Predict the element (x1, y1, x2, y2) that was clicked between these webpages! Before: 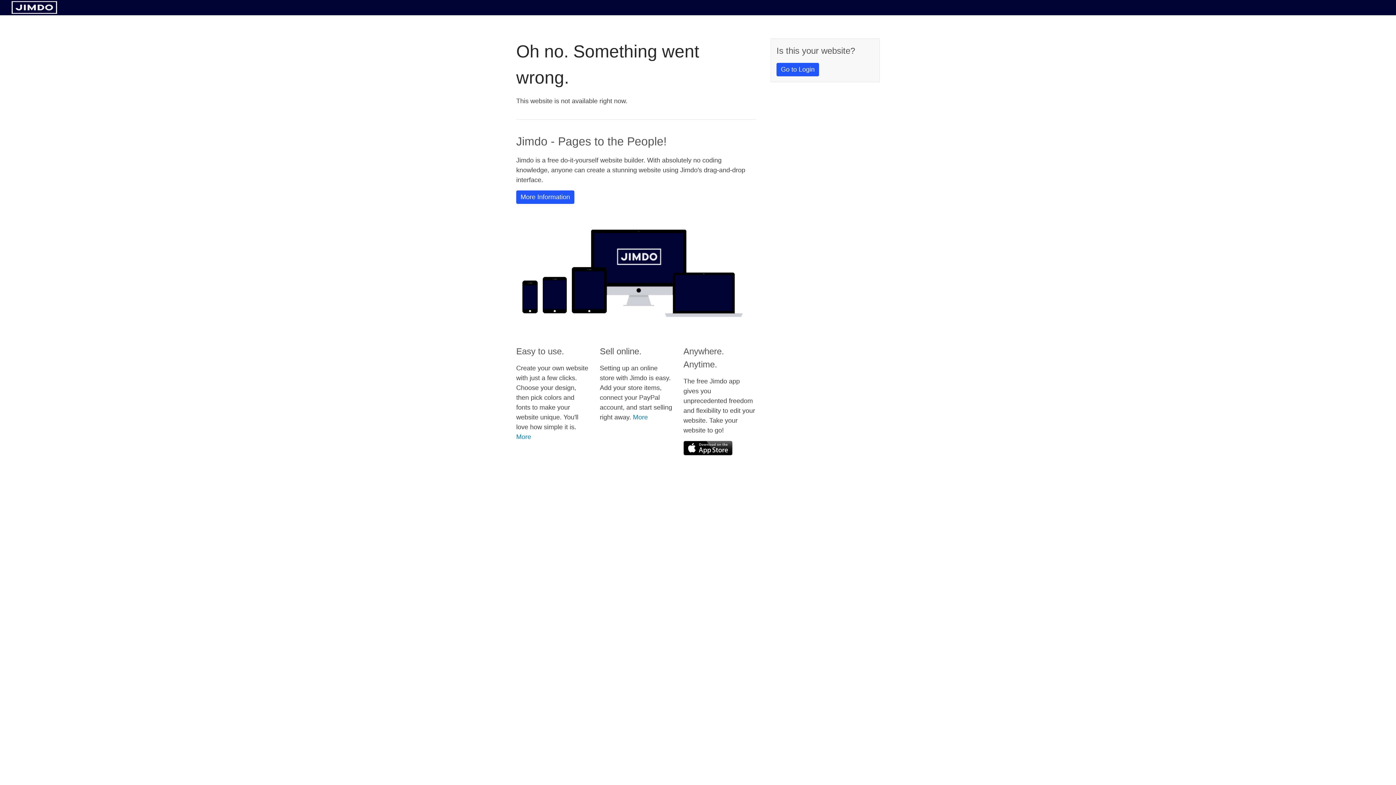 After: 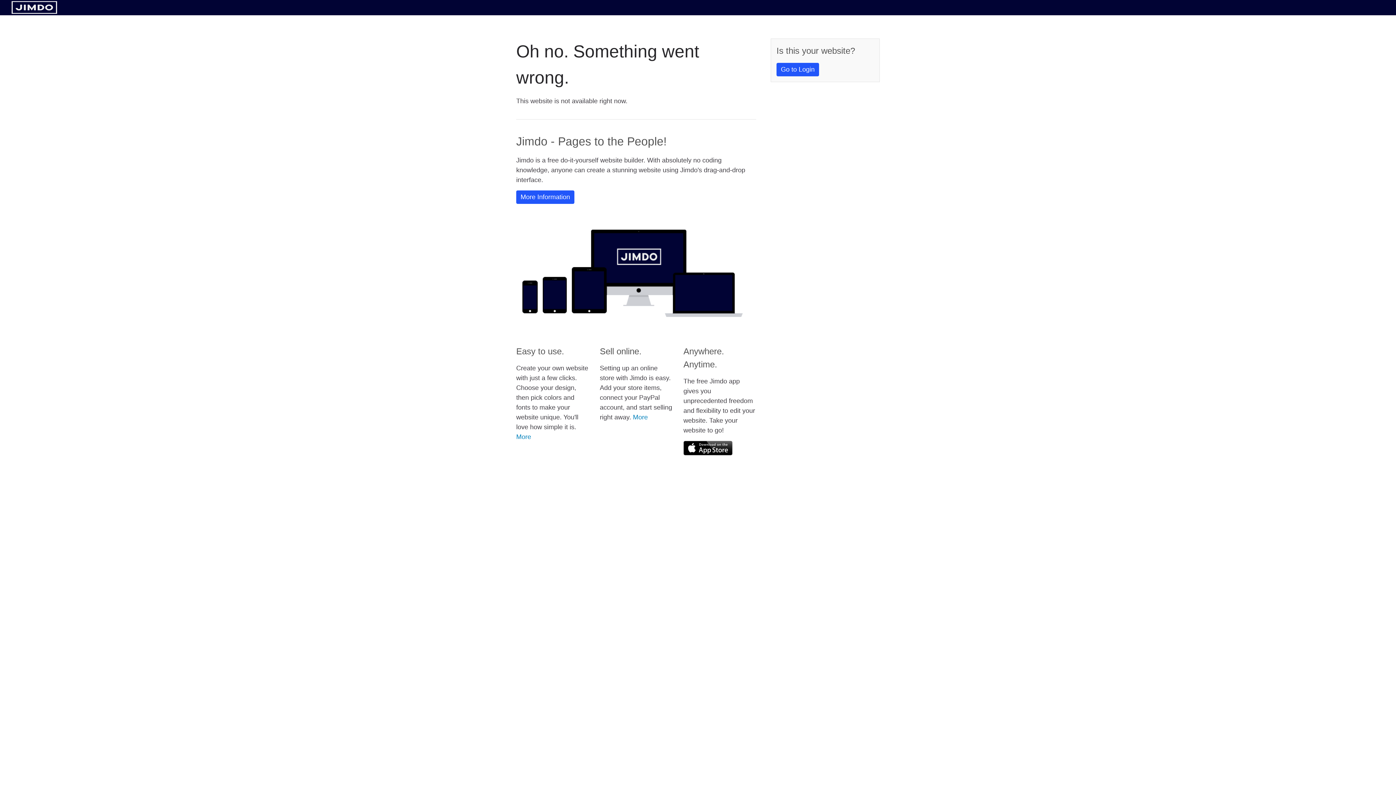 Action: bbox: (11, 8, 57, 14)